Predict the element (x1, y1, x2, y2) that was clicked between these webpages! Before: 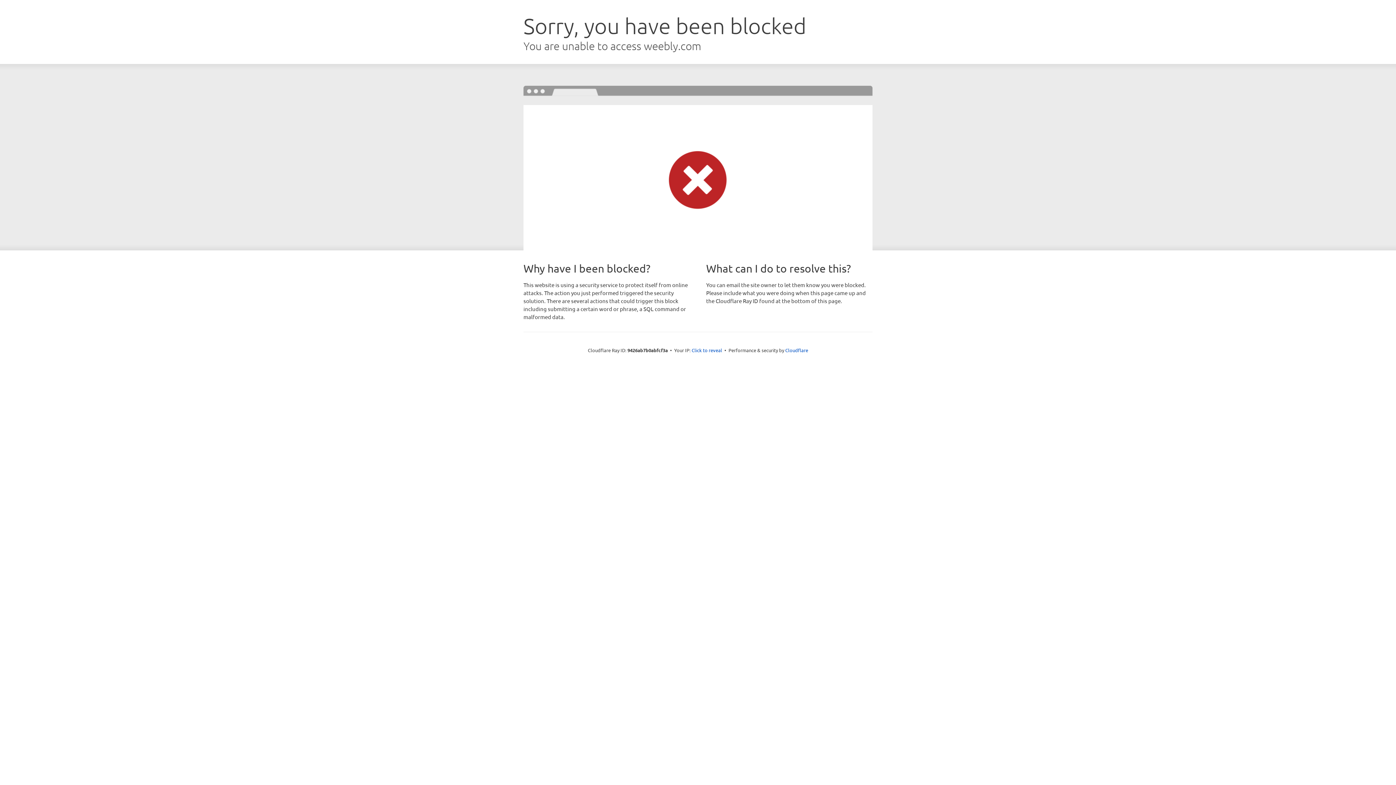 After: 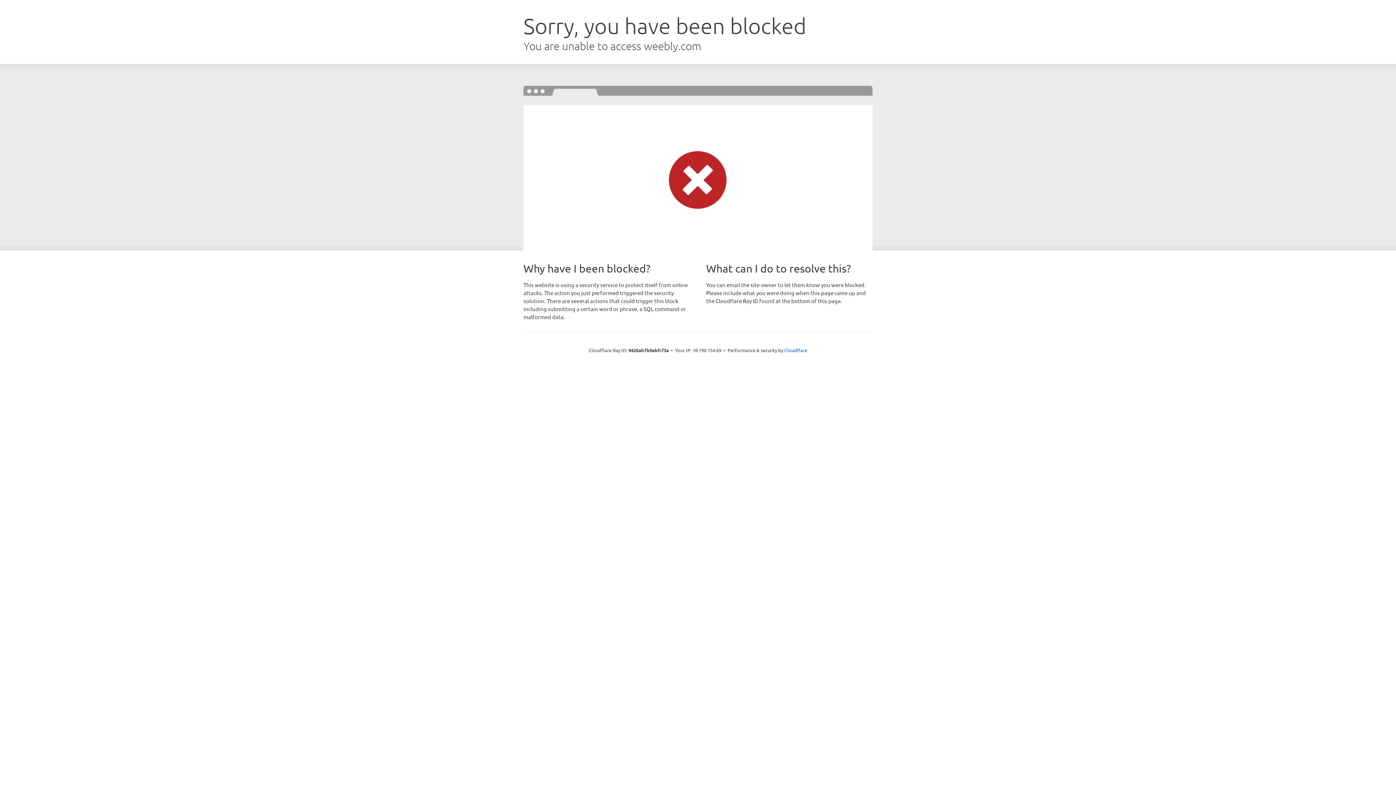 Action: bbox: (691, 346, 722, 353) label: Click to reveal